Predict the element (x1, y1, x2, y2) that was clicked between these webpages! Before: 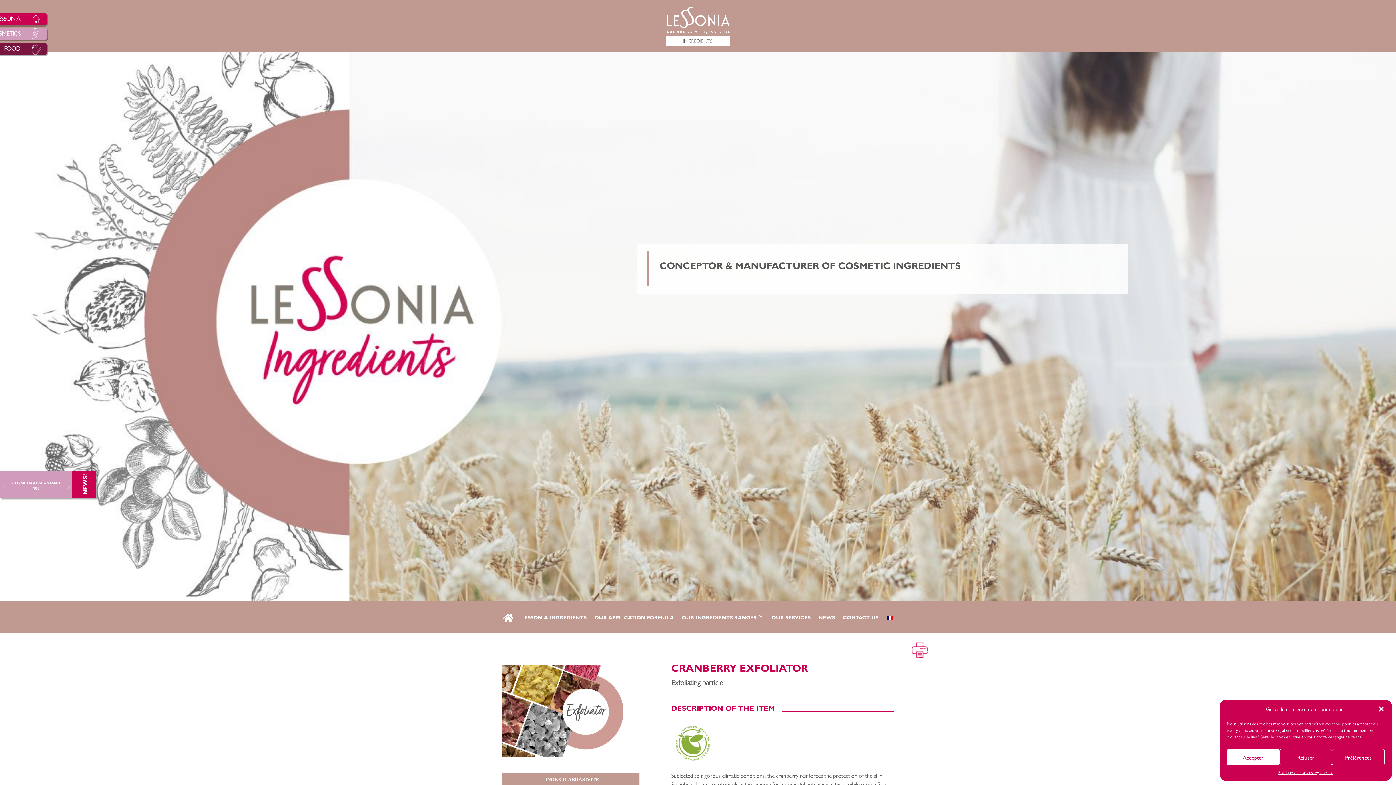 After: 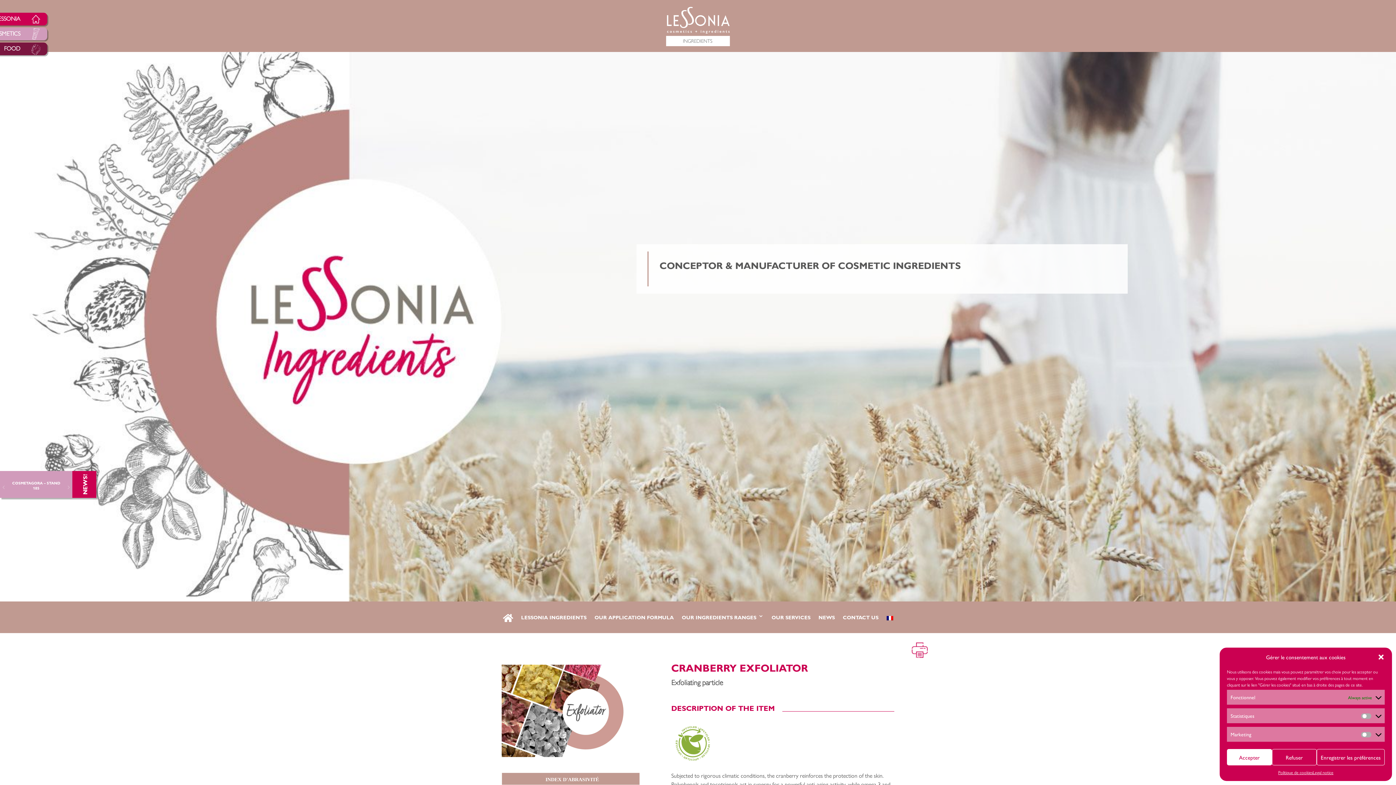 Action: bbox: (1332, 749, 1385, 765) label: Préférences